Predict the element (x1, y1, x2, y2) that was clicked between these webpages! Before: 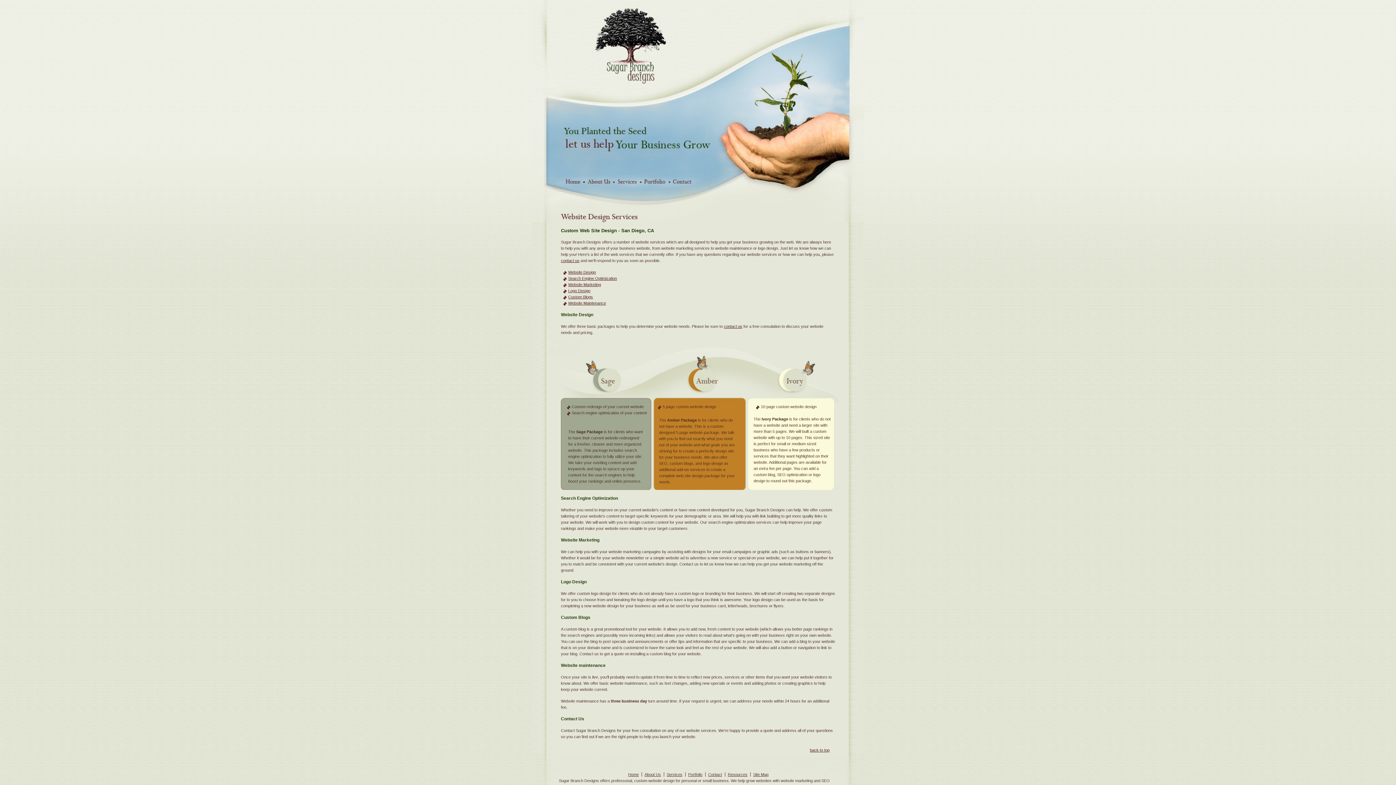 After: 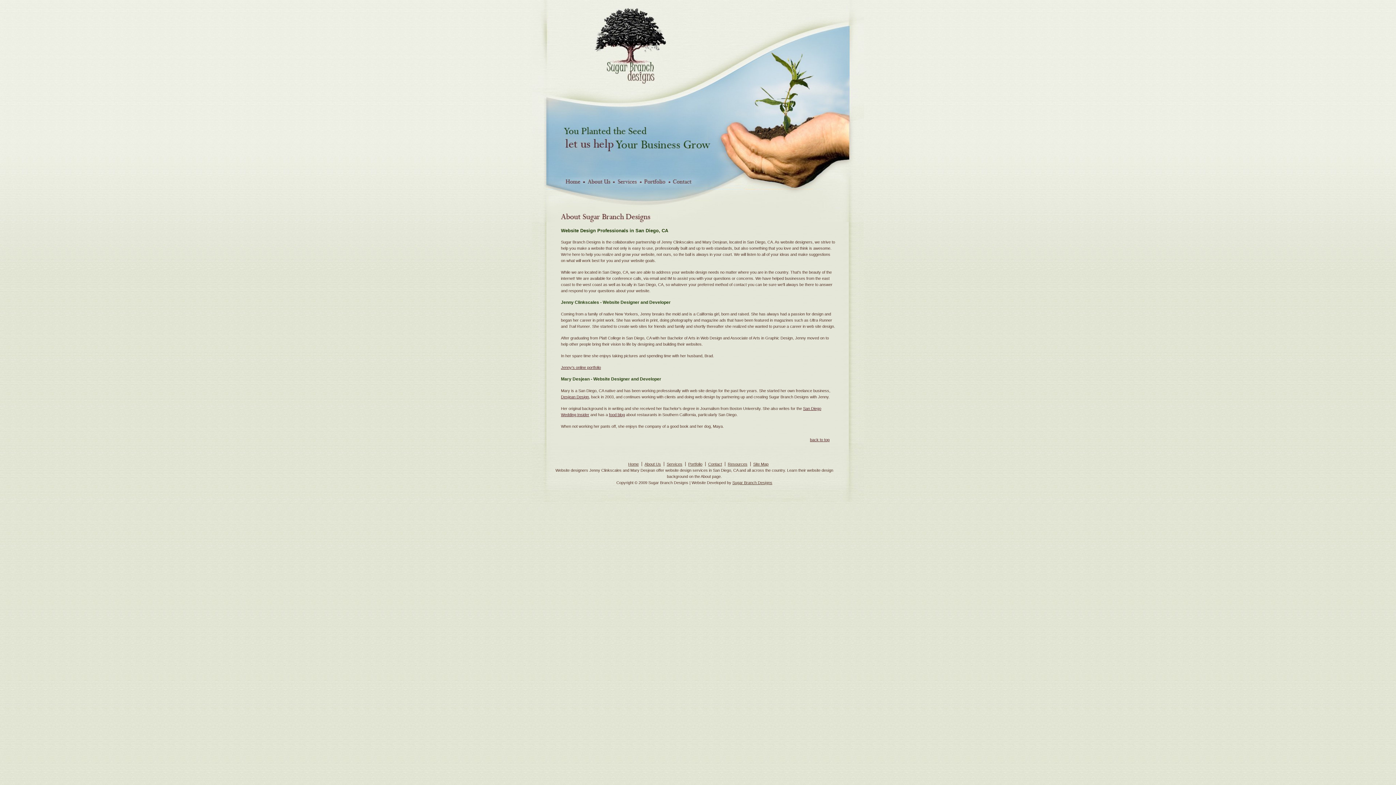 Action: bbox: (644, 772, 661, 777) label: About Us